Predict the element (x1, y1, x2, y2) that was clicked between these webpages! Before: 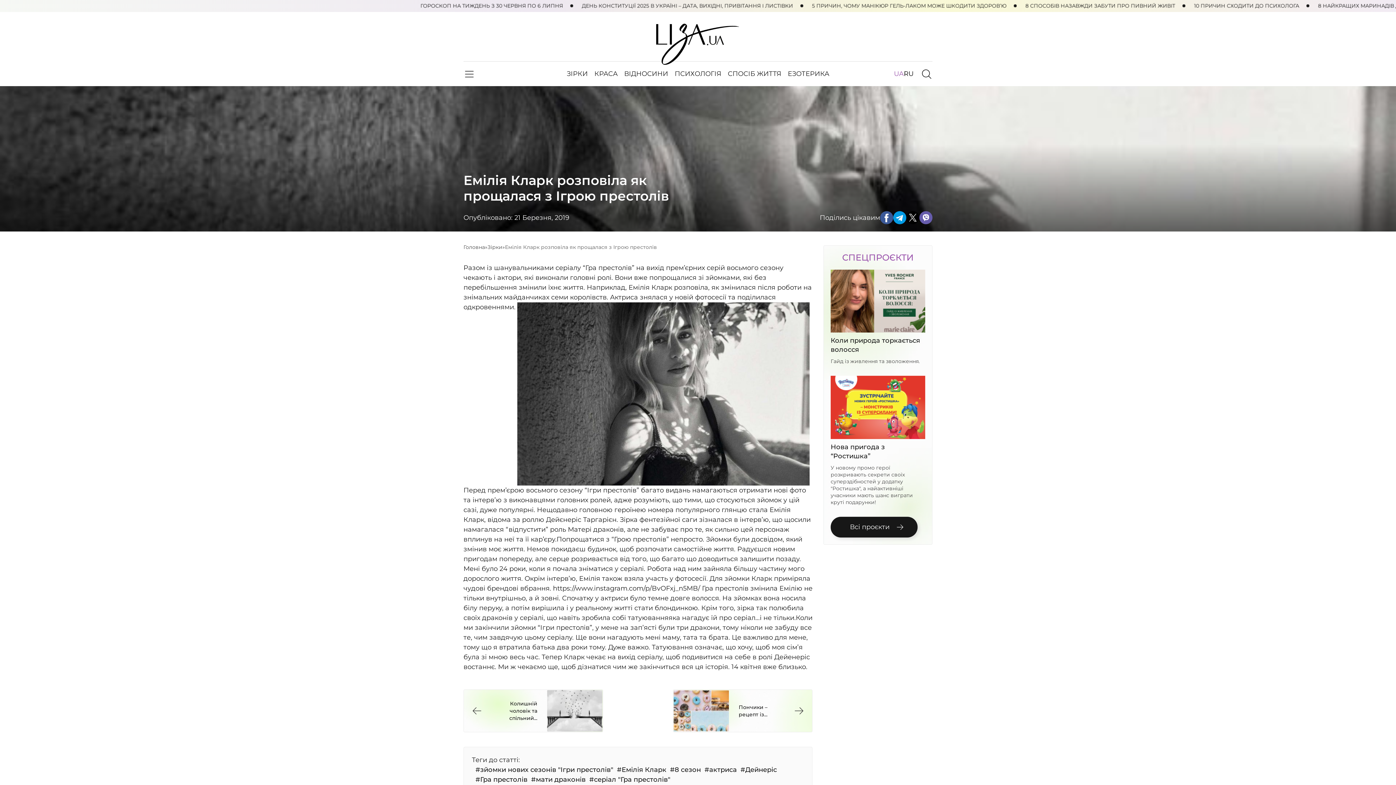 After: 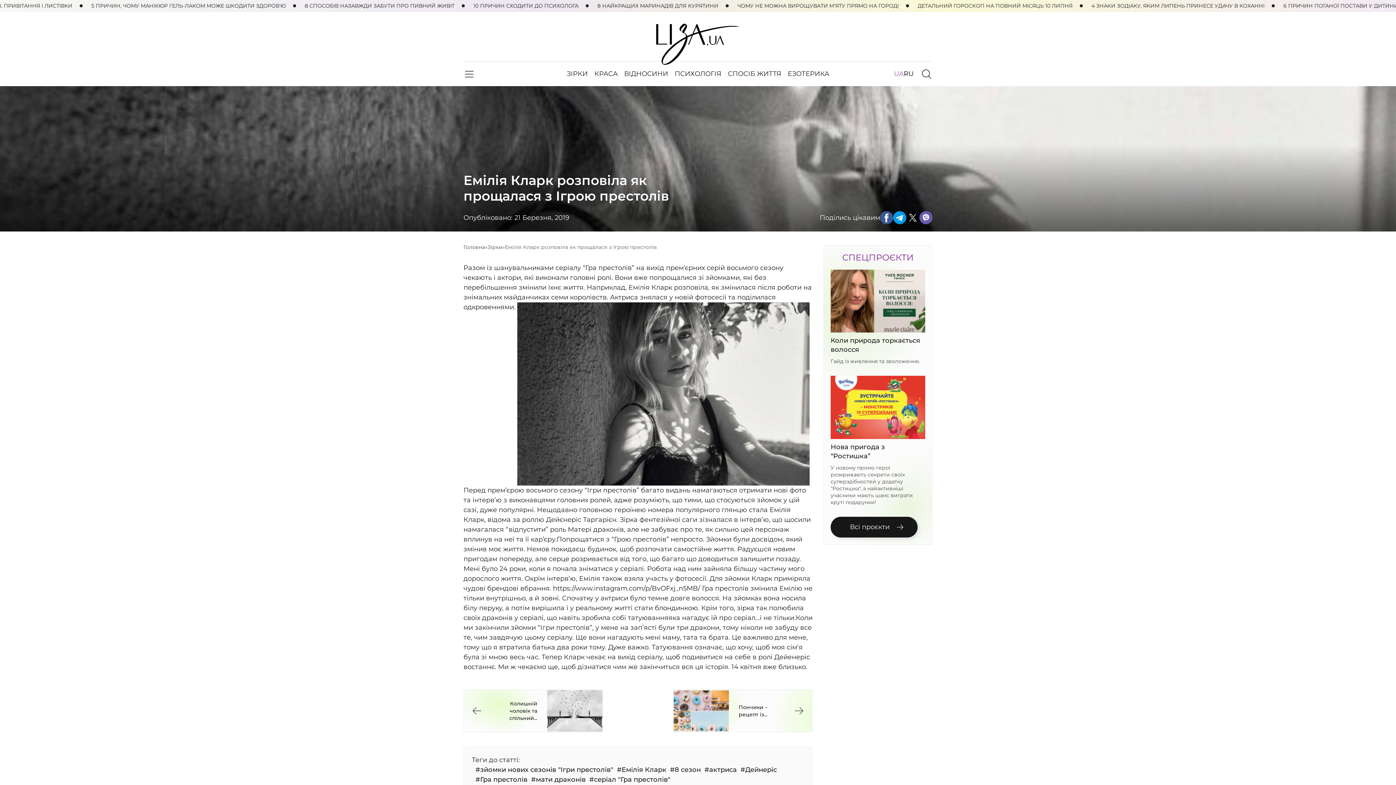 Action: bbox: (880, 211, 893, 224)